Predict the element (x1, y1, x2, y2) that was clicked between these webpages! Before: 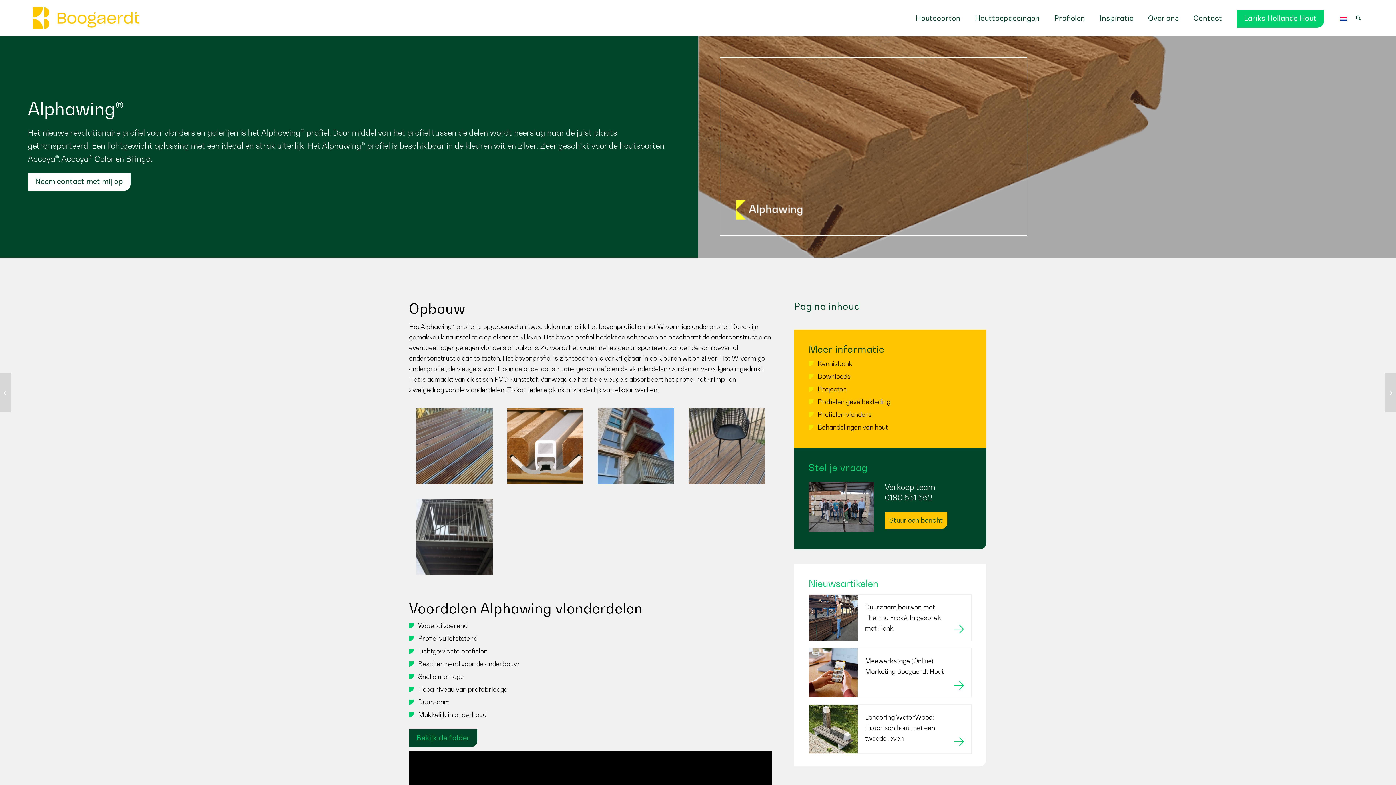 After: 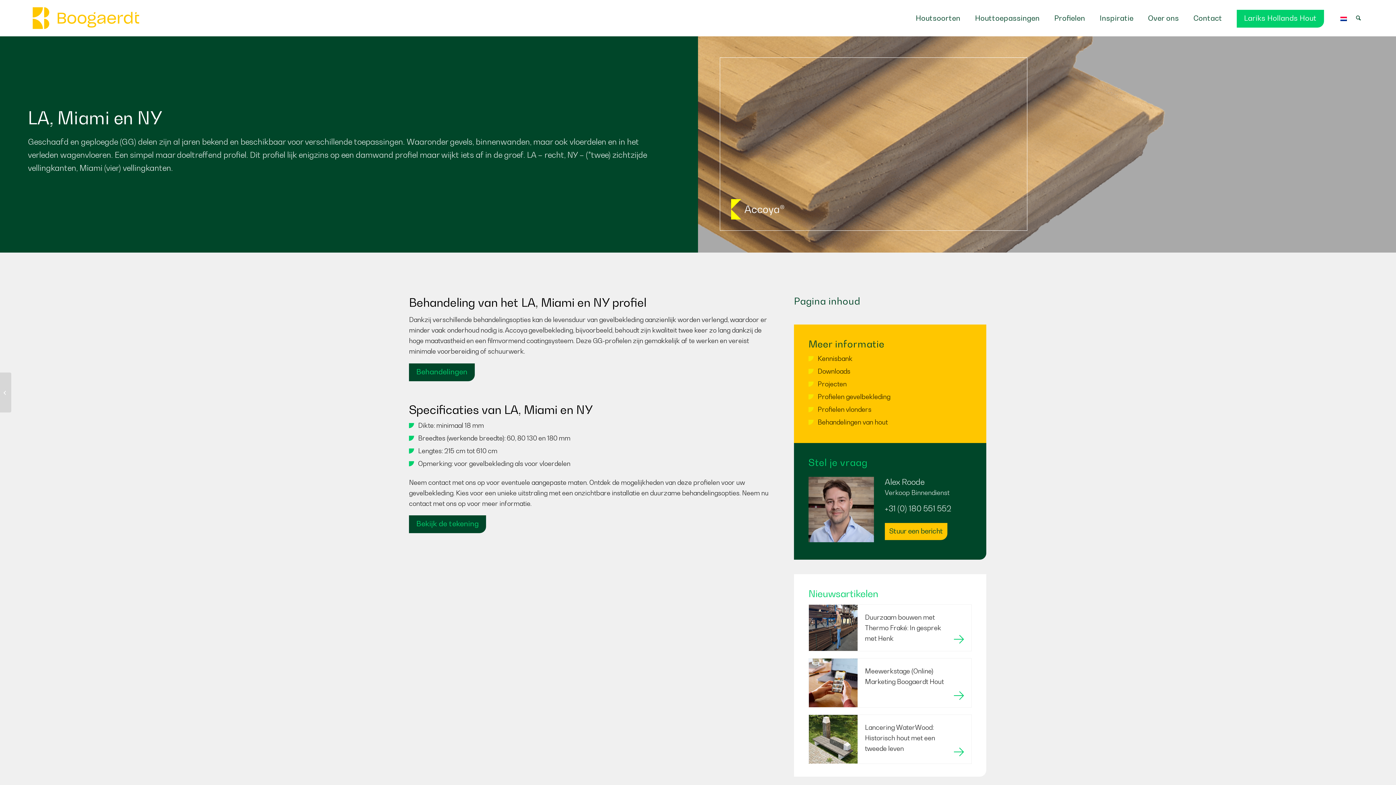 Action: label: LA, Miami, NY bbox: (1385, 372, 1396, 412)